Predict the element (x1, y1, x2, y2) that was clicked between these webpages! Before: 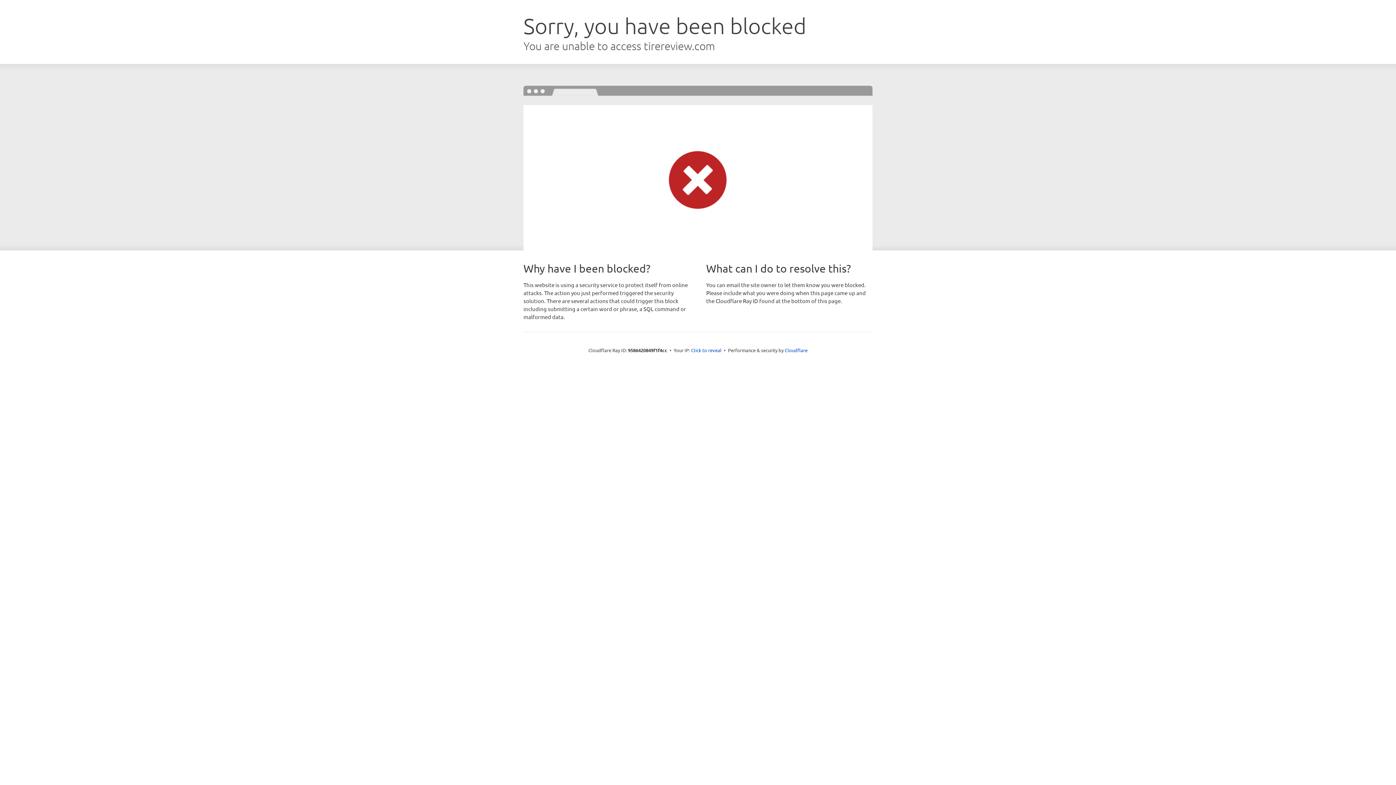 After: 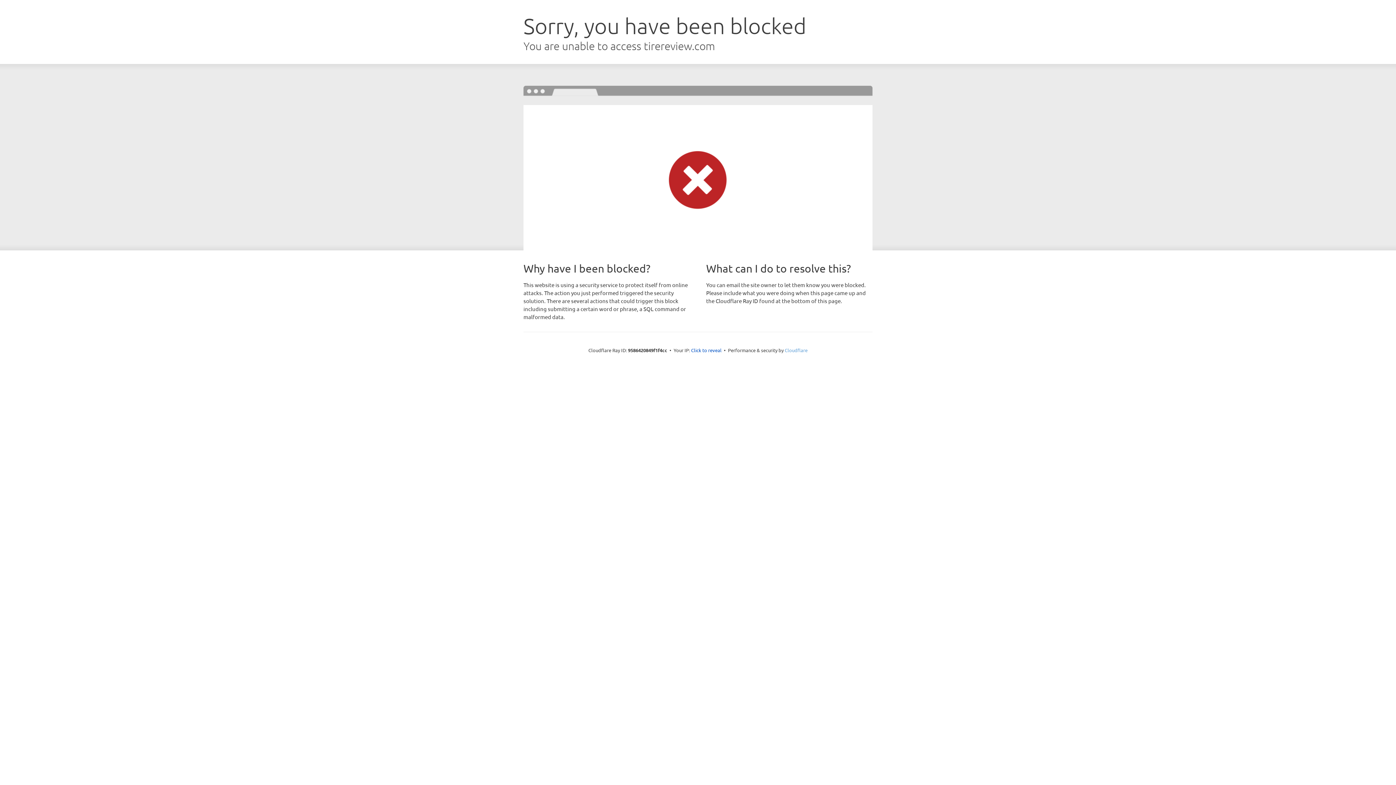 Action: bbox: (784, 347, 807, 353) label: Cloudflare